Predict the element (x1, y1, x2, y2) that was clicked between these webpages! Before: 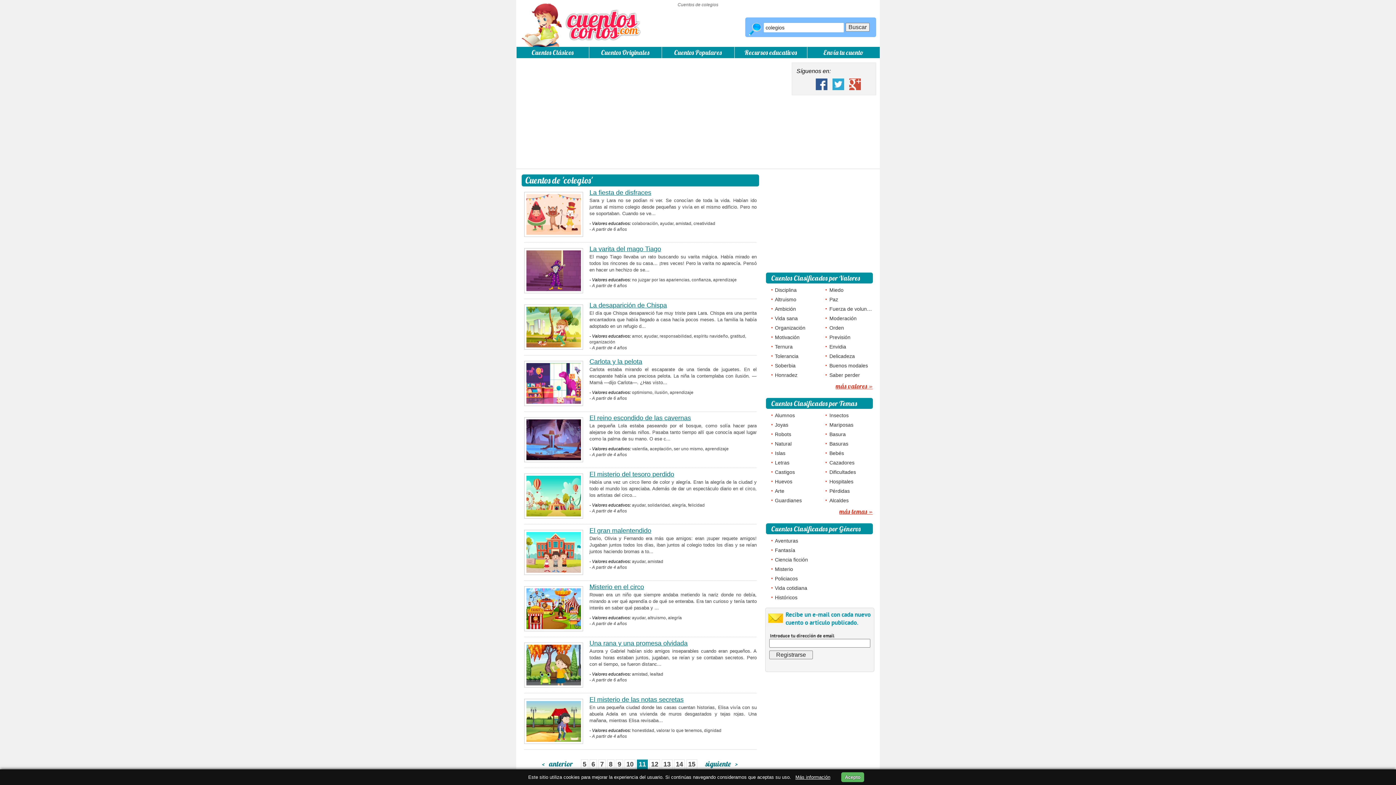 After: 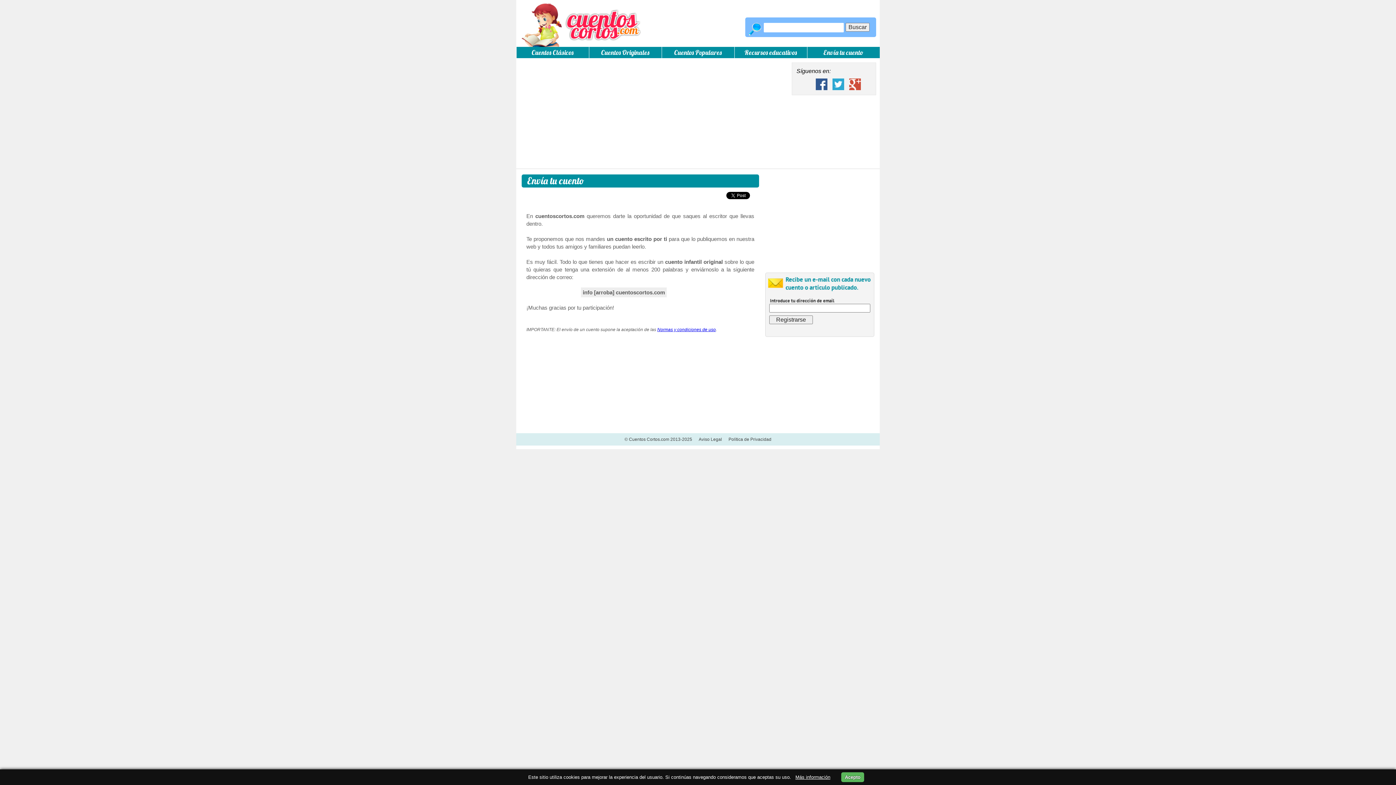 Action: label: Envía tu cuento bbox: (823, 48, 863, 56)